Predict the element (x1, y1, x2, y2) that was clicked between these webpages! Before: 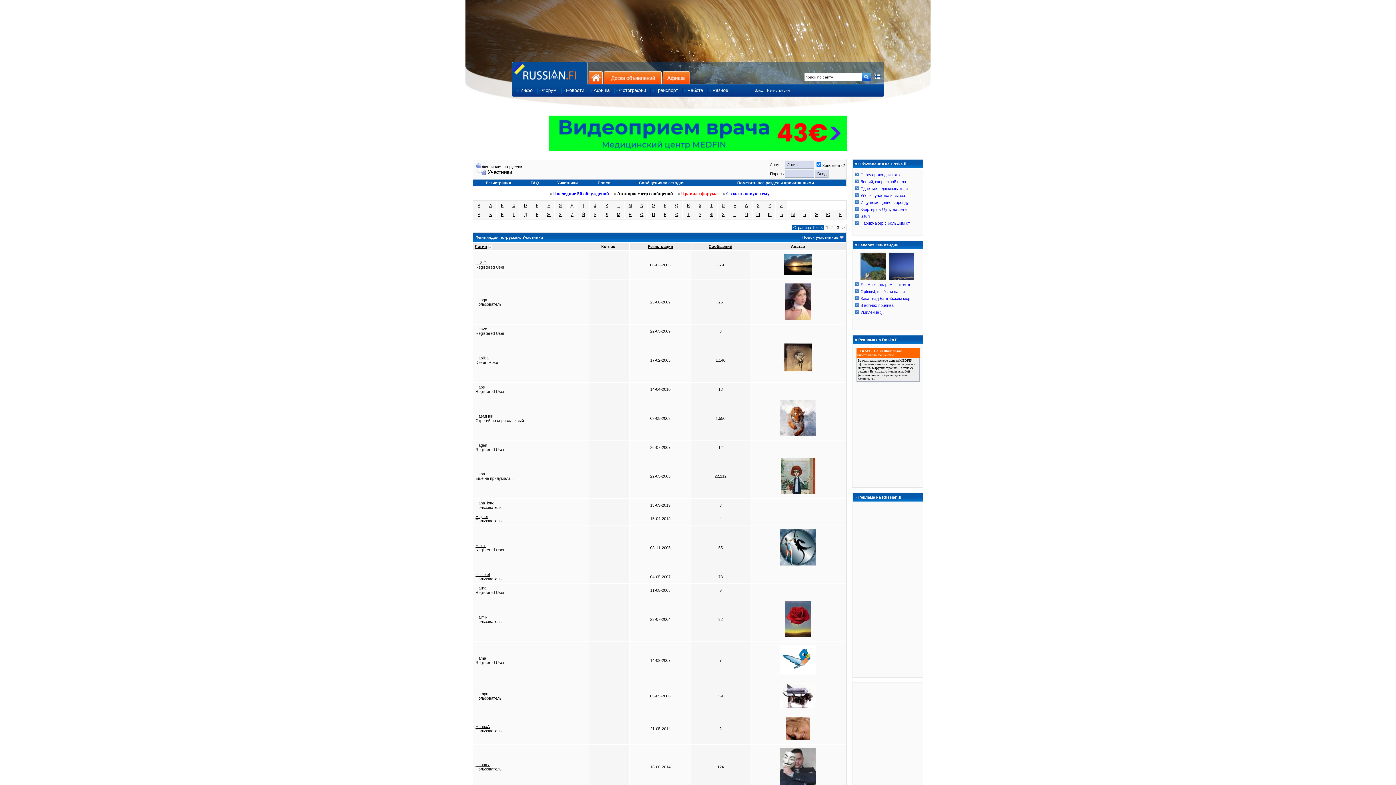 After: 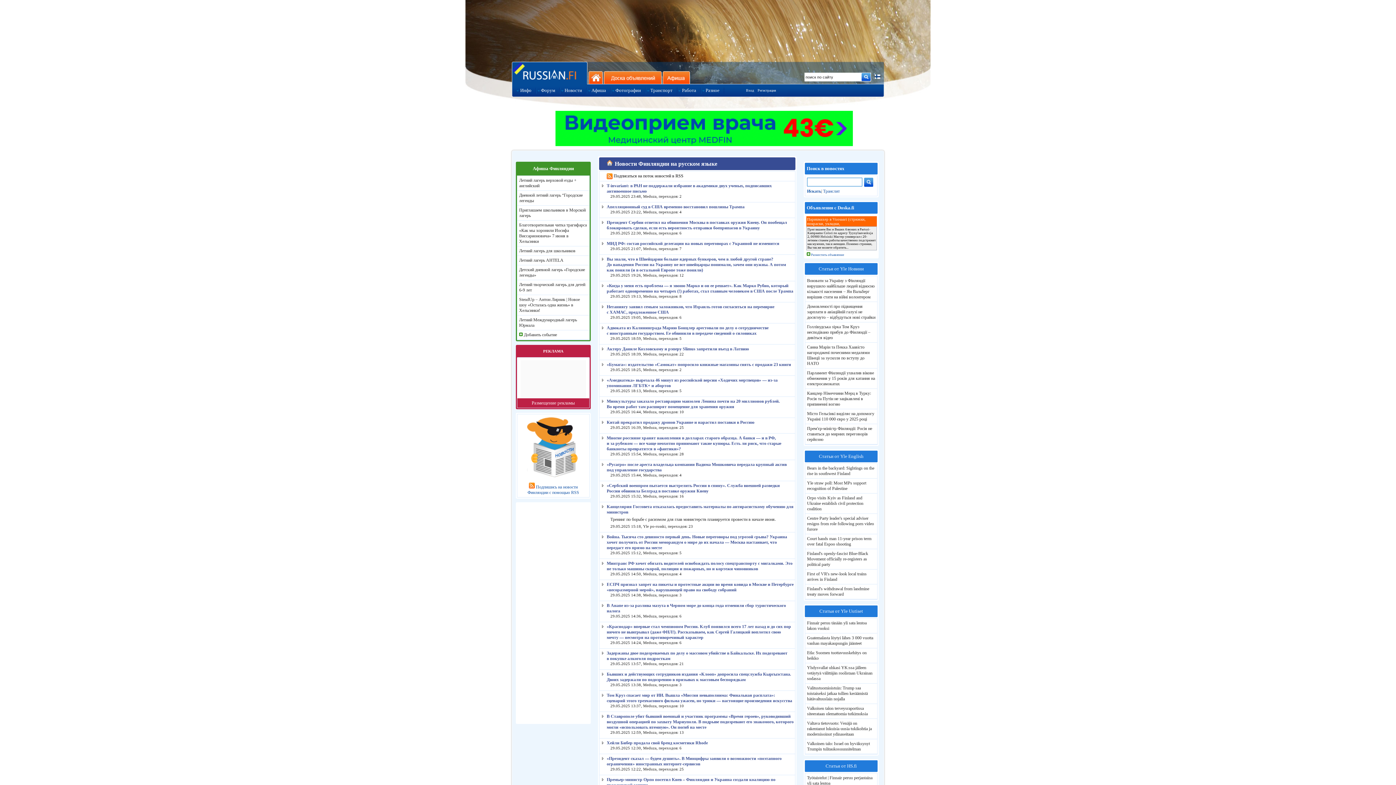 Action: bbox: (561, 87, 589, 93) label: Новости